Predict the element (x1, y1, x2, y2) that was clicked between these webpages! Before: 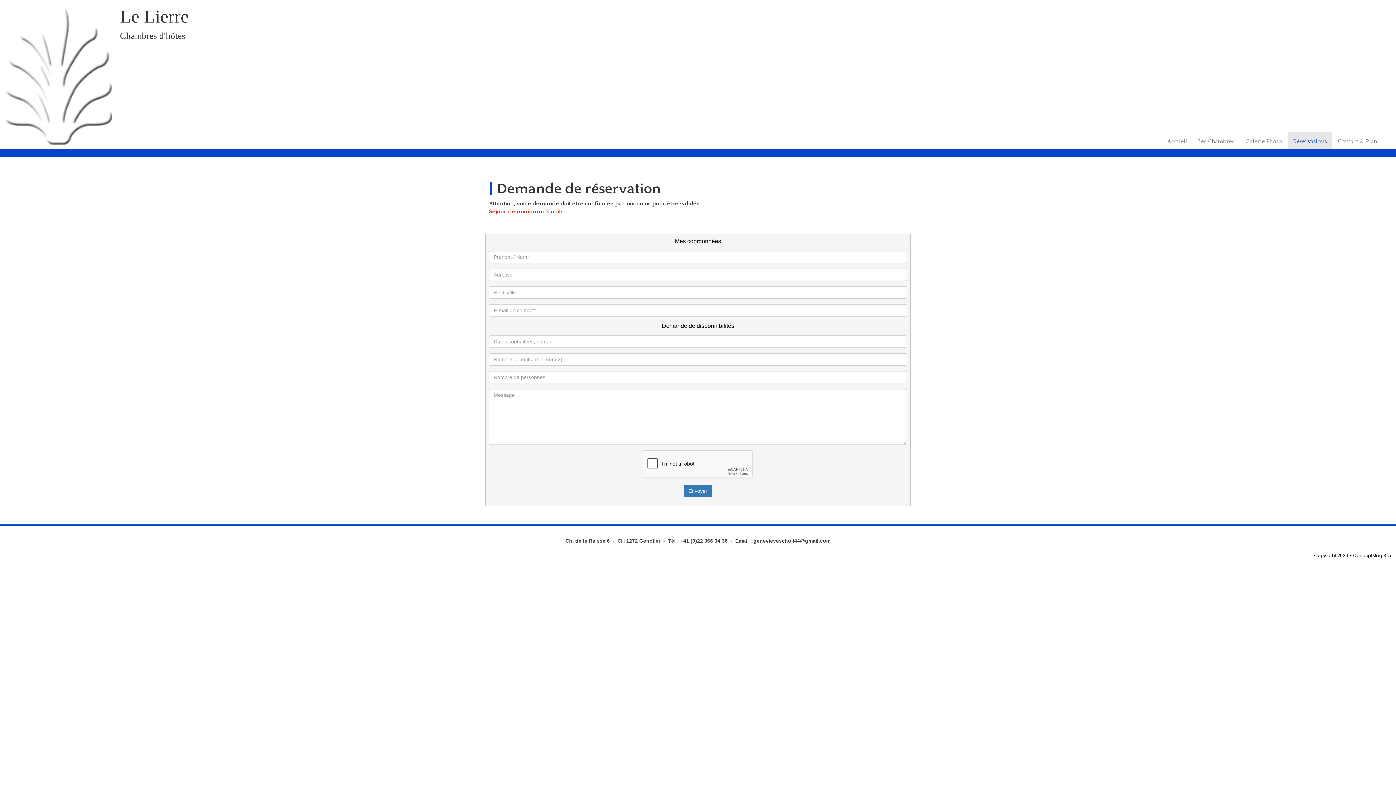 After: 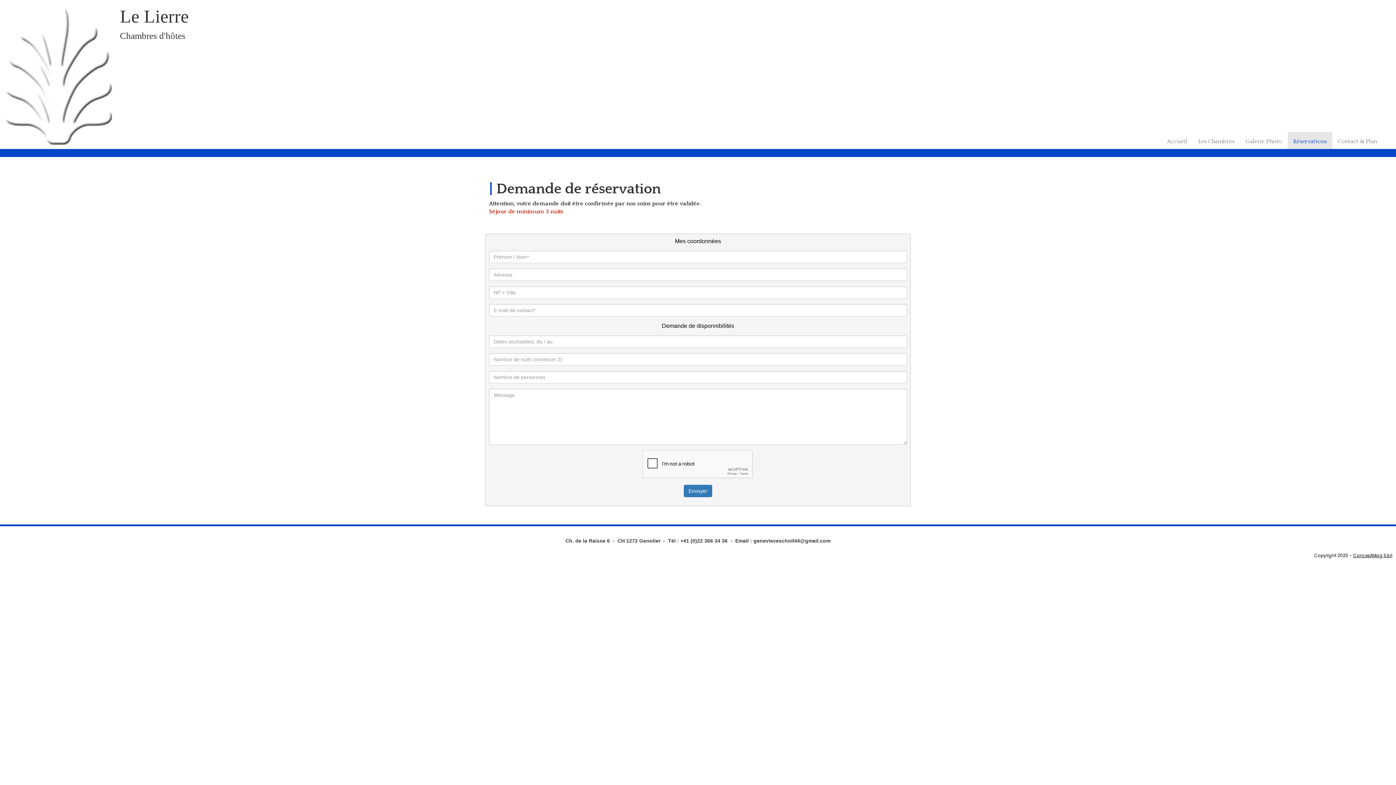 Action: label: ConceptMag Sàrl bbox: (1353, 552, 1392, 558)